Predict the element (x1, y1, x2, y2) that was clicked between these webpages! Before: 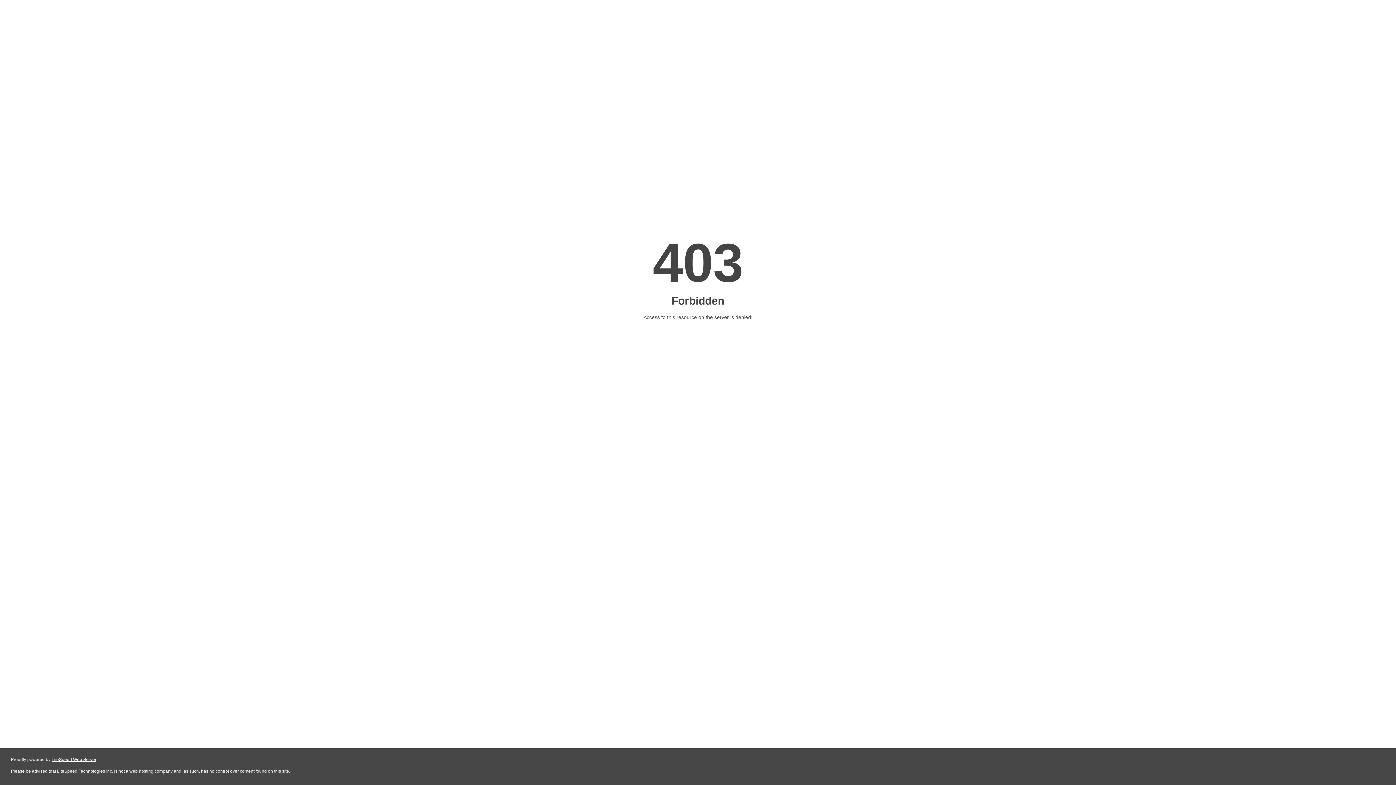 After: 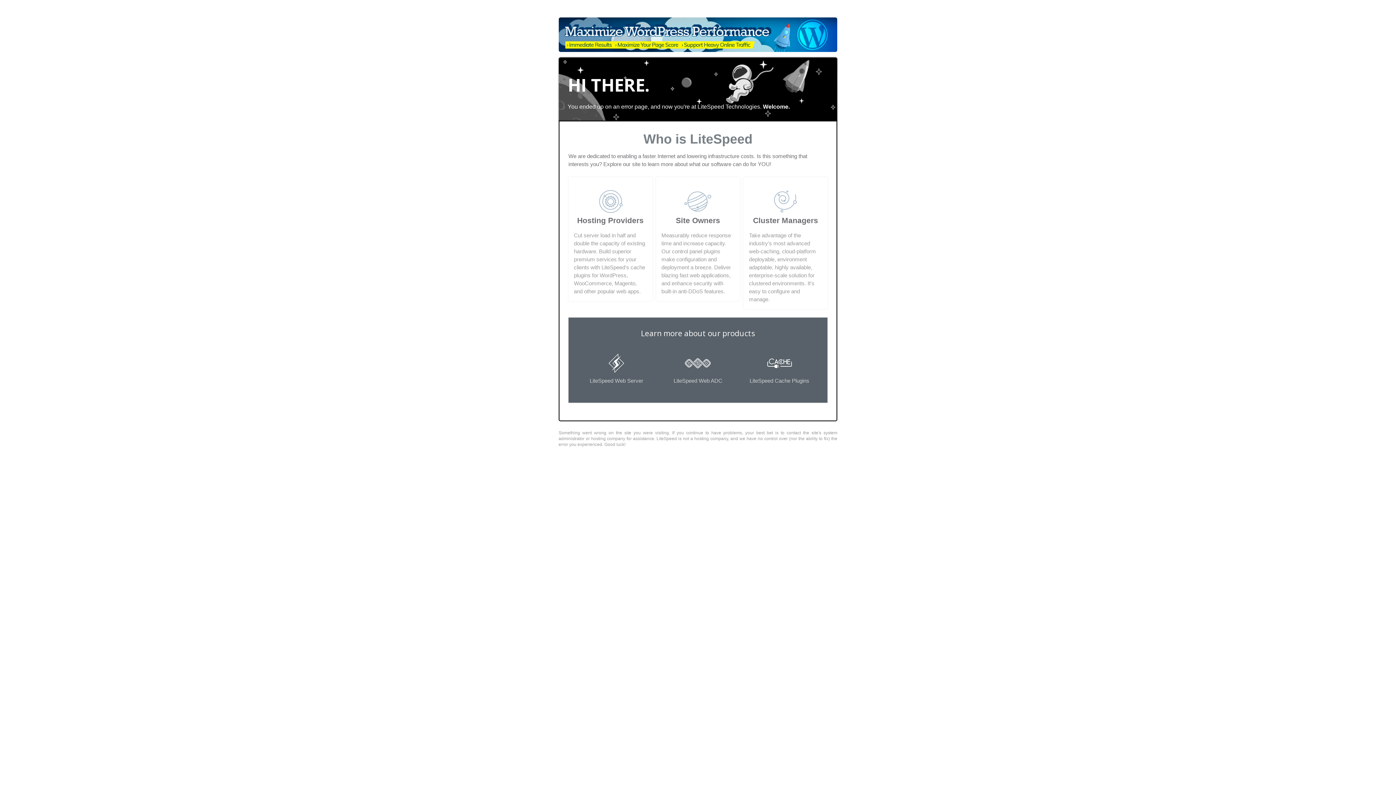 Action: label: LiteSpeed Web Server bbox: (51, 757, 96, 762)